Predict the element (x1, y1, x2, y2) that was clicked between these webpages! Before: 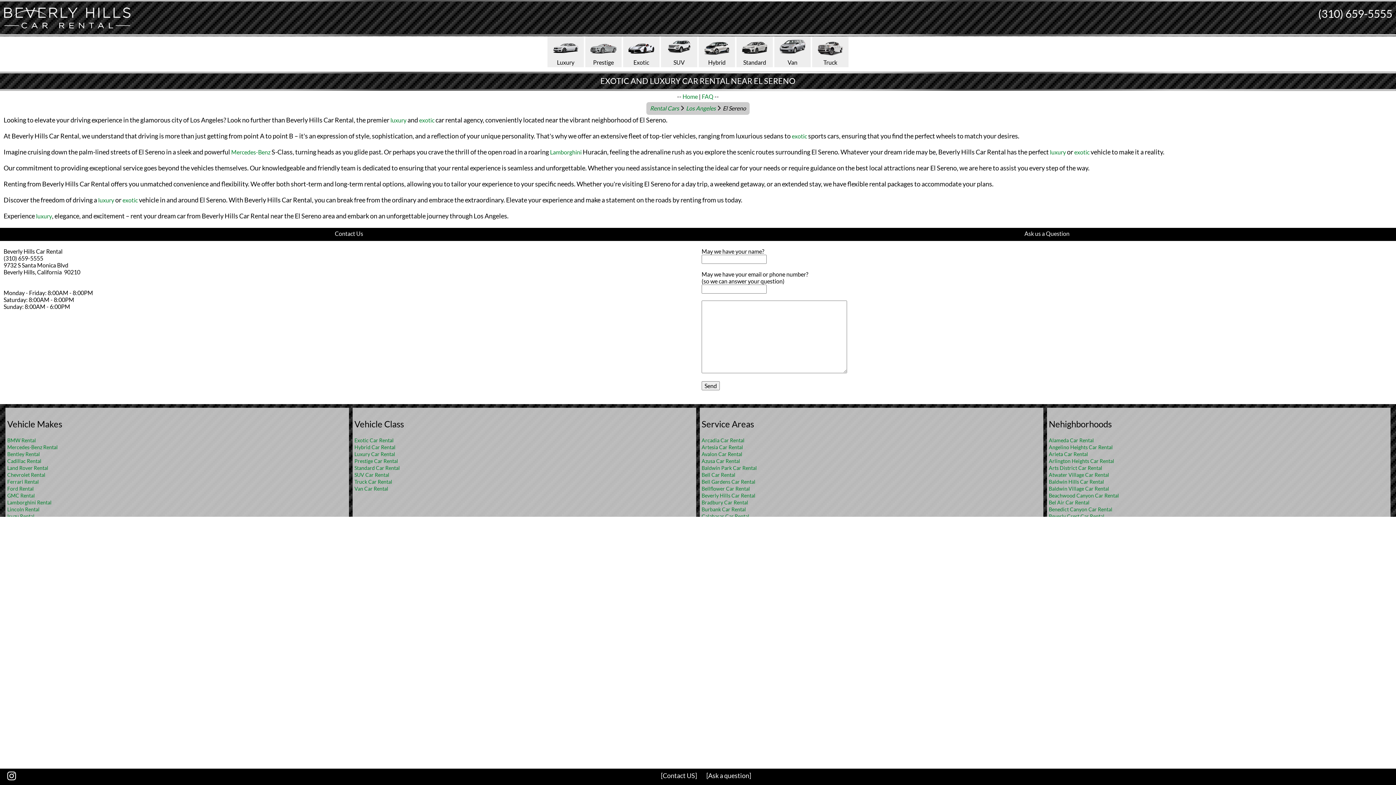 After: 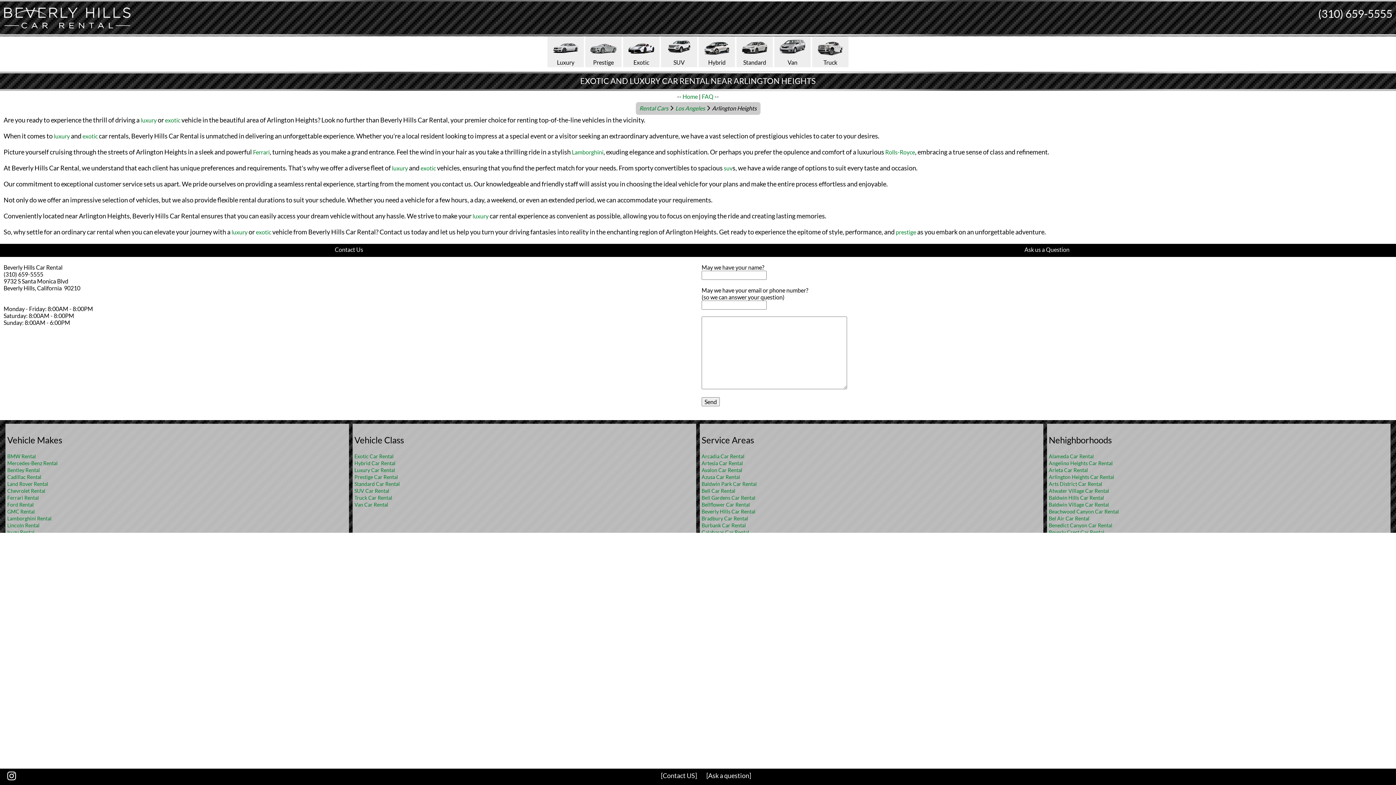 Action: label: Arlington Heights Car Rental bbox: (1049, 458, 1114, 464)